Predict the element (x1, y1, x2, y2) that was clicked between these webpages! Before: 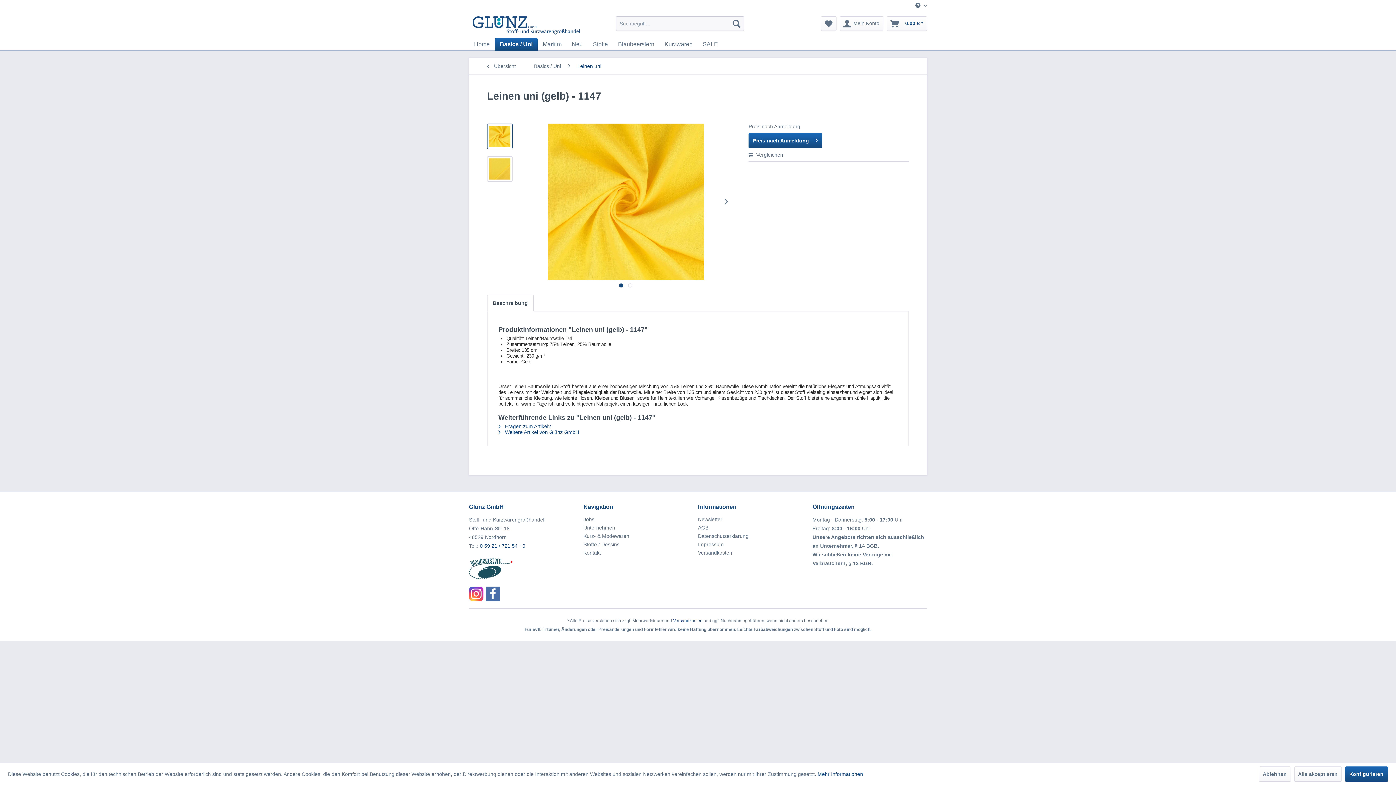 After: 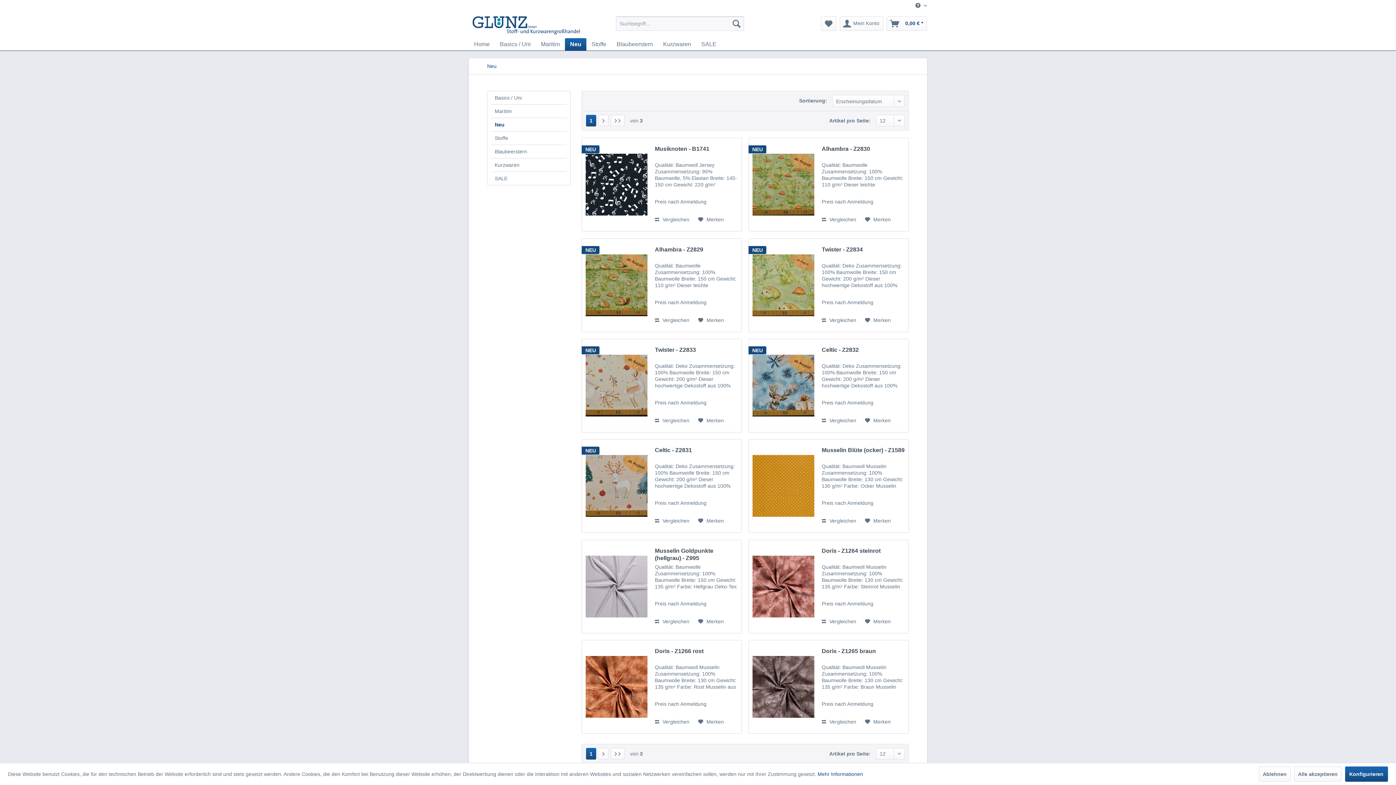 Action: label: Neu bbox: (566, 38, 588, 50)